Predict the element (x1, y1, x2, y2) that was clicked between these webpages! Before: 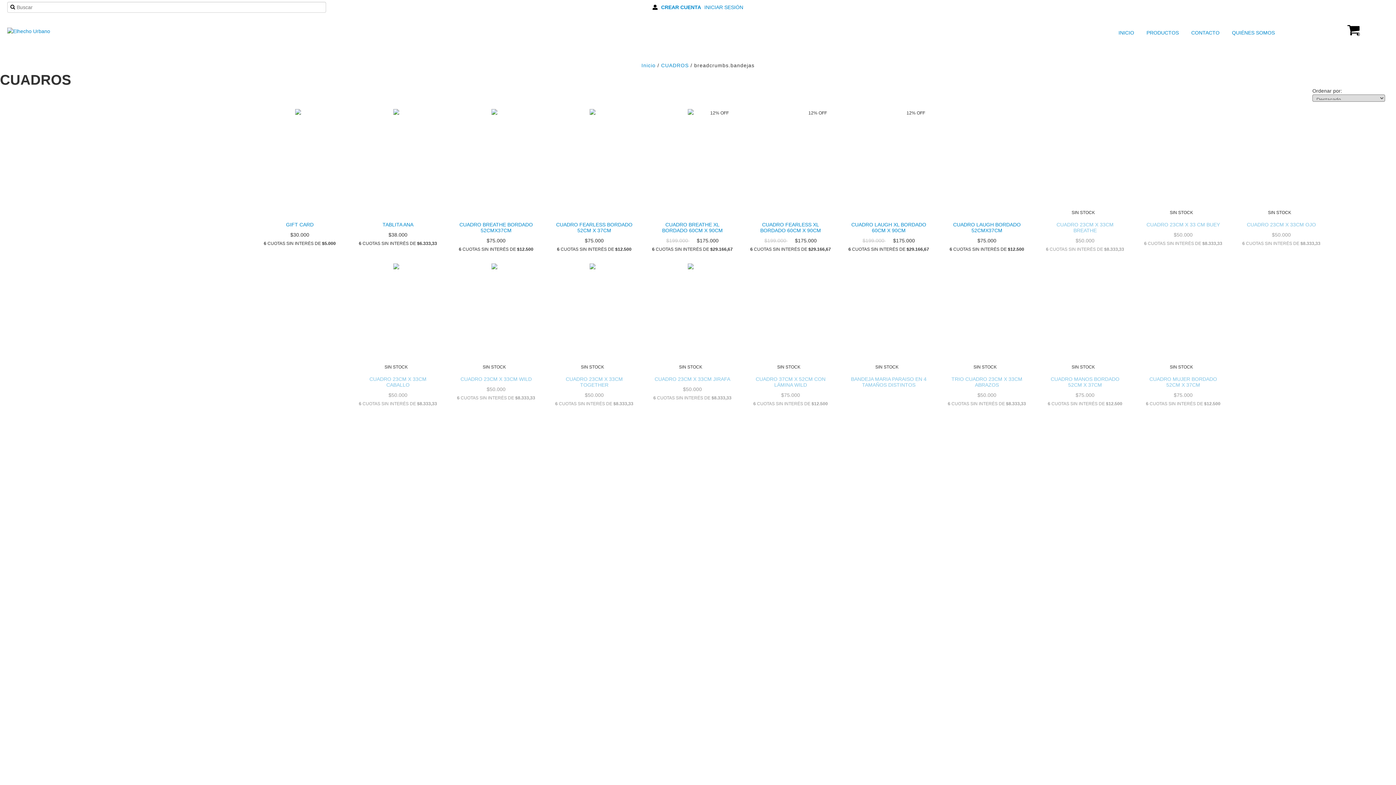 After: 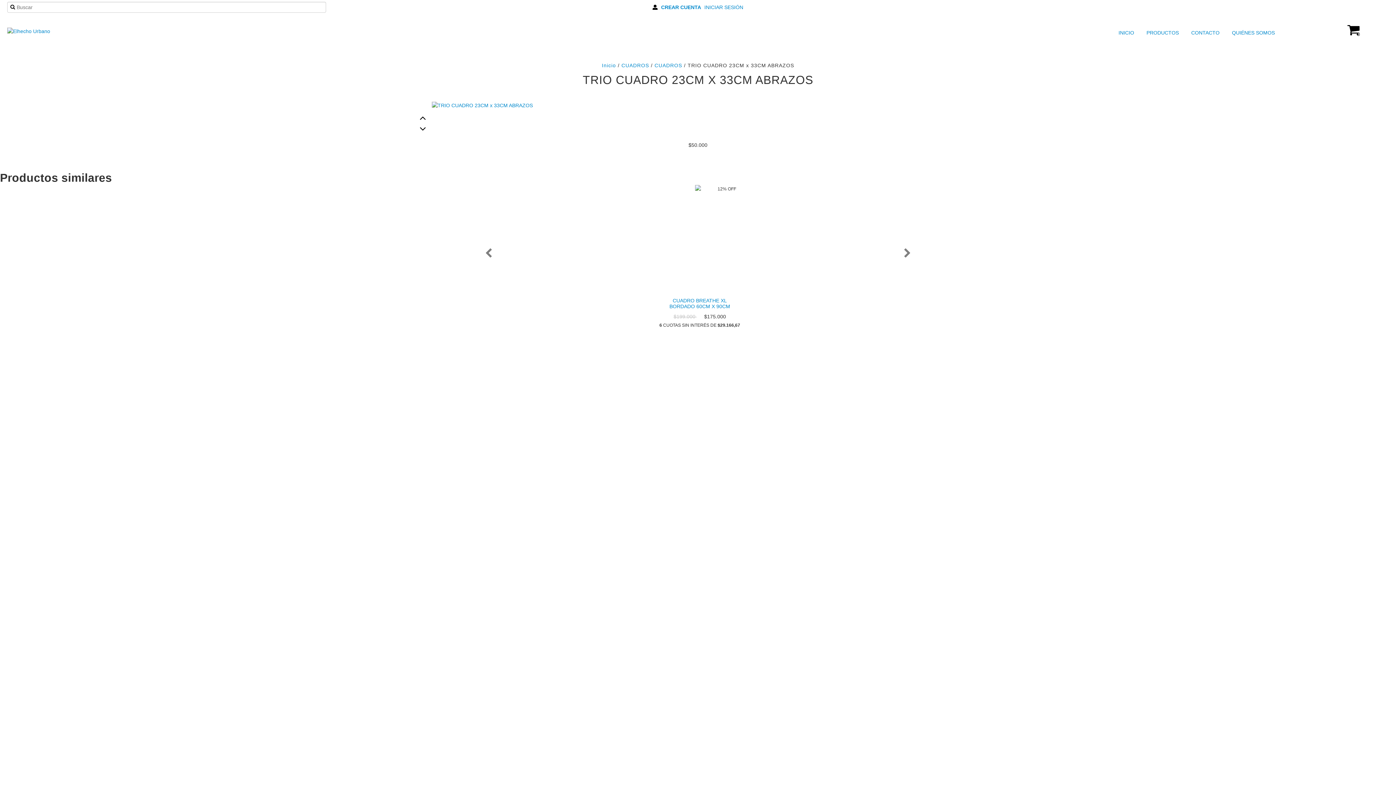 Action: label: TRIO CUADRO 23CM X 33CM ABRAZOS bbox: (945, 374, 1028, 389)